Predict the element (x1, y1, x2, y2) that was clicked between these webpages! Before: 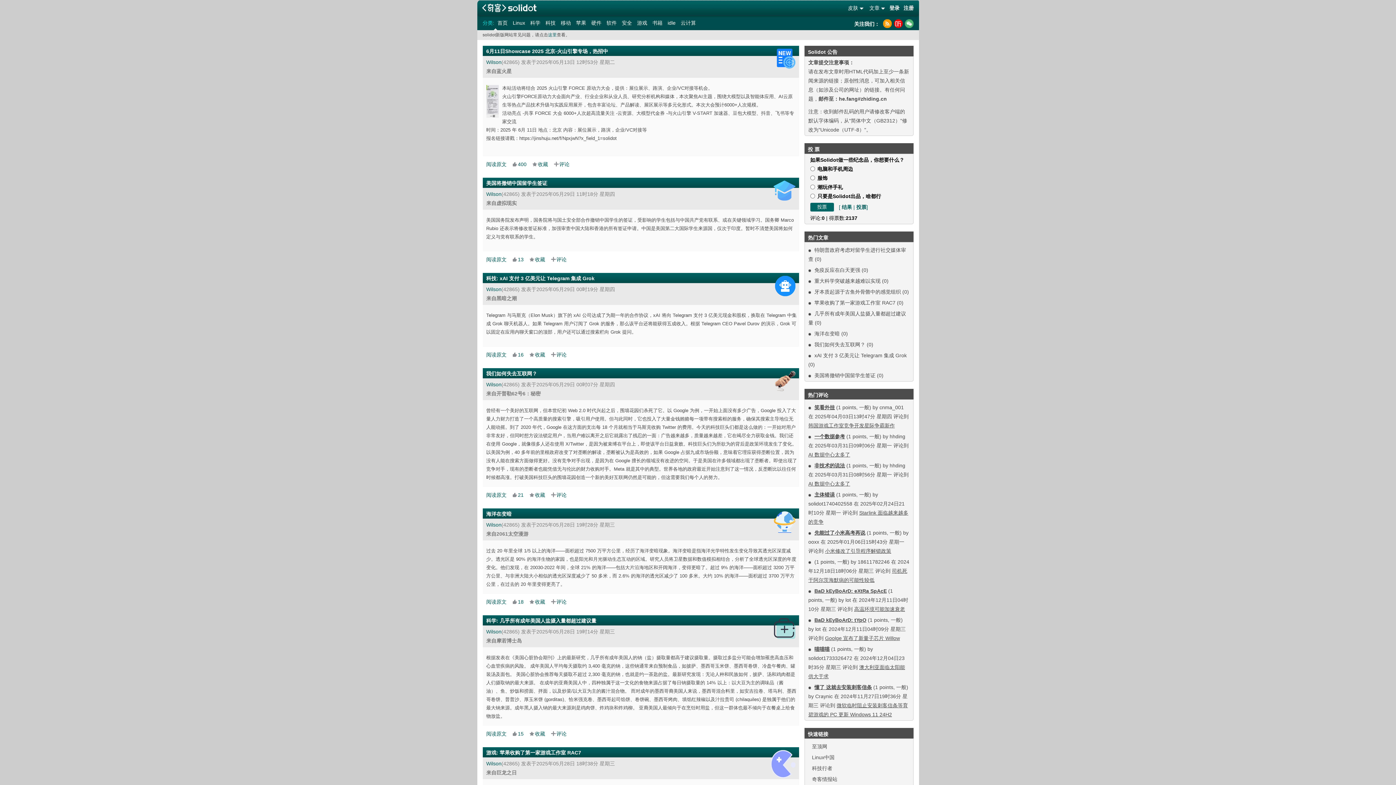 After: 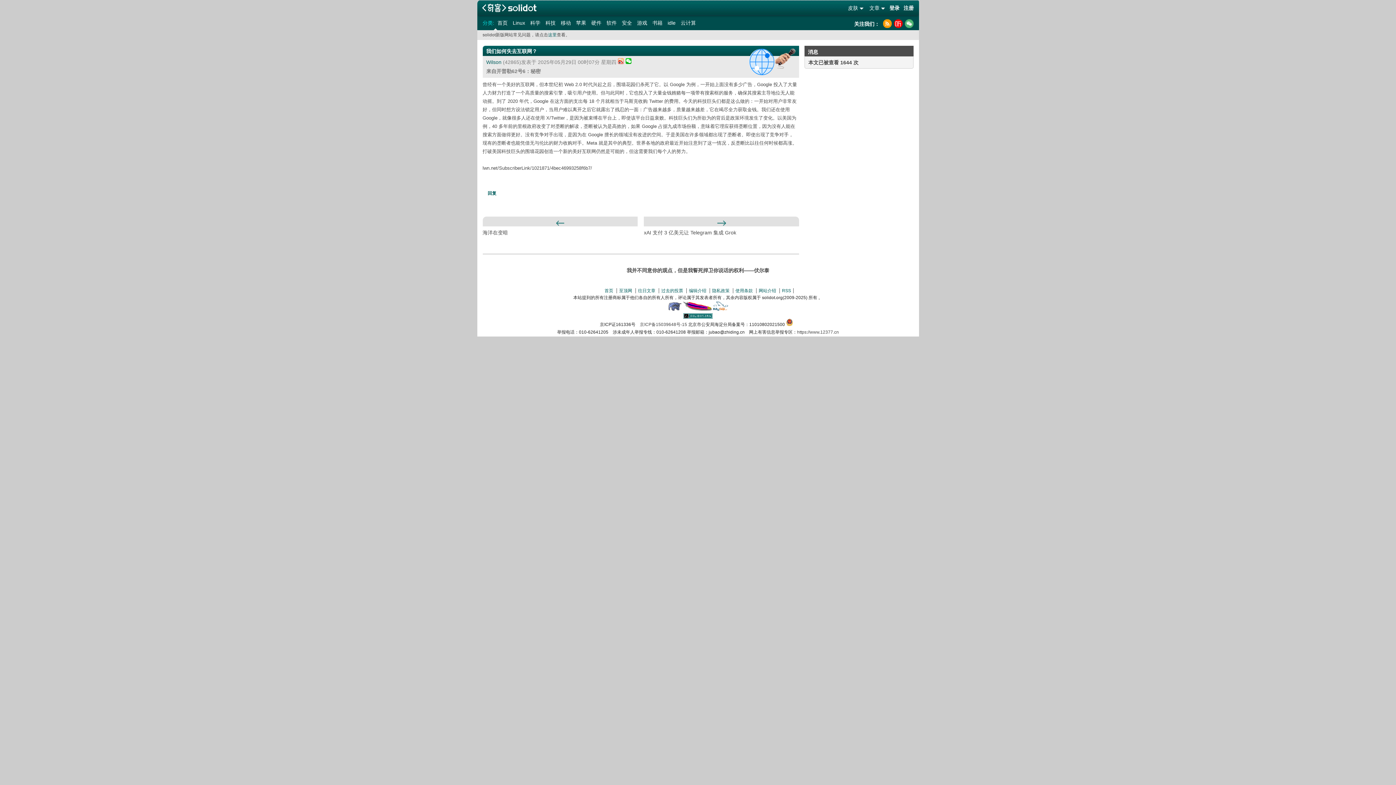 Action: label: 阅读原文 bbox: (486, 492, 506, 497)